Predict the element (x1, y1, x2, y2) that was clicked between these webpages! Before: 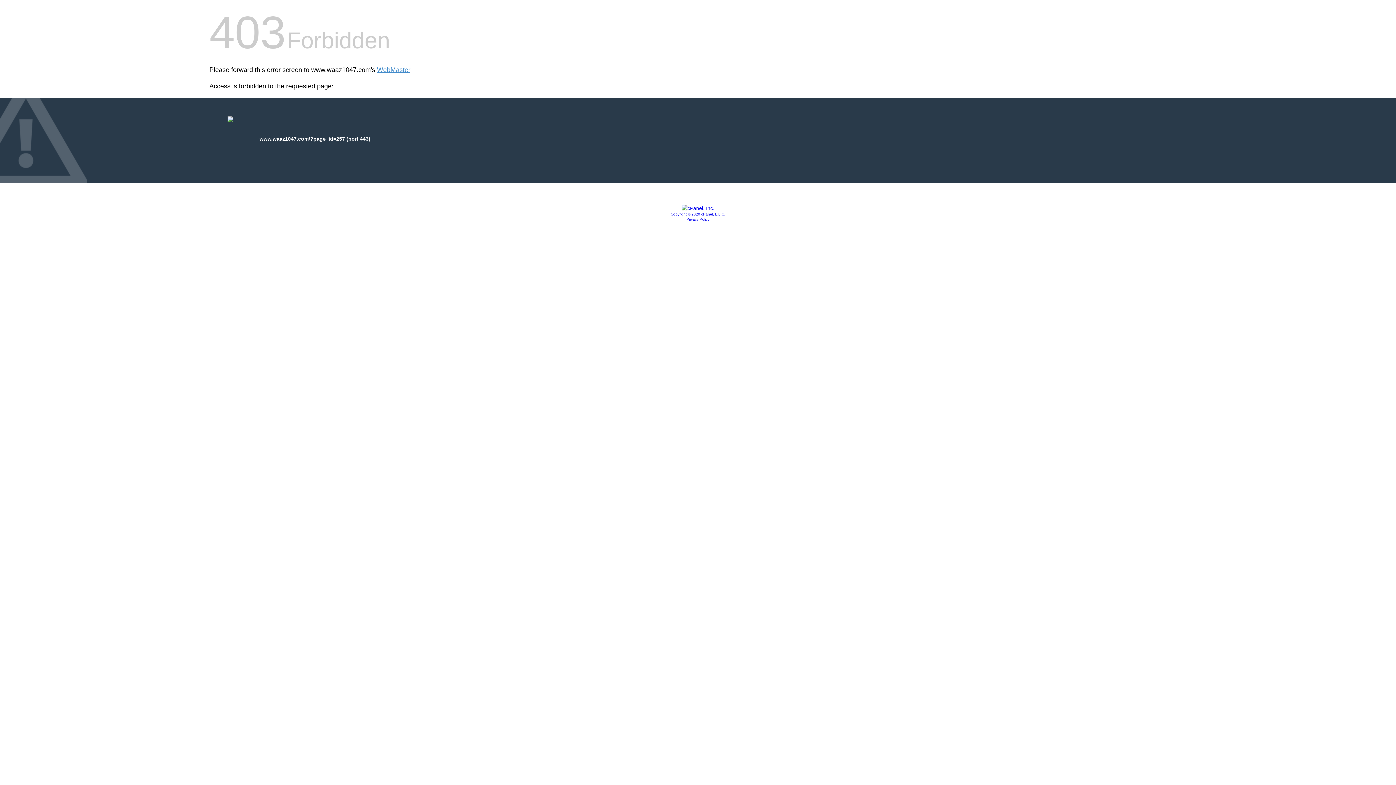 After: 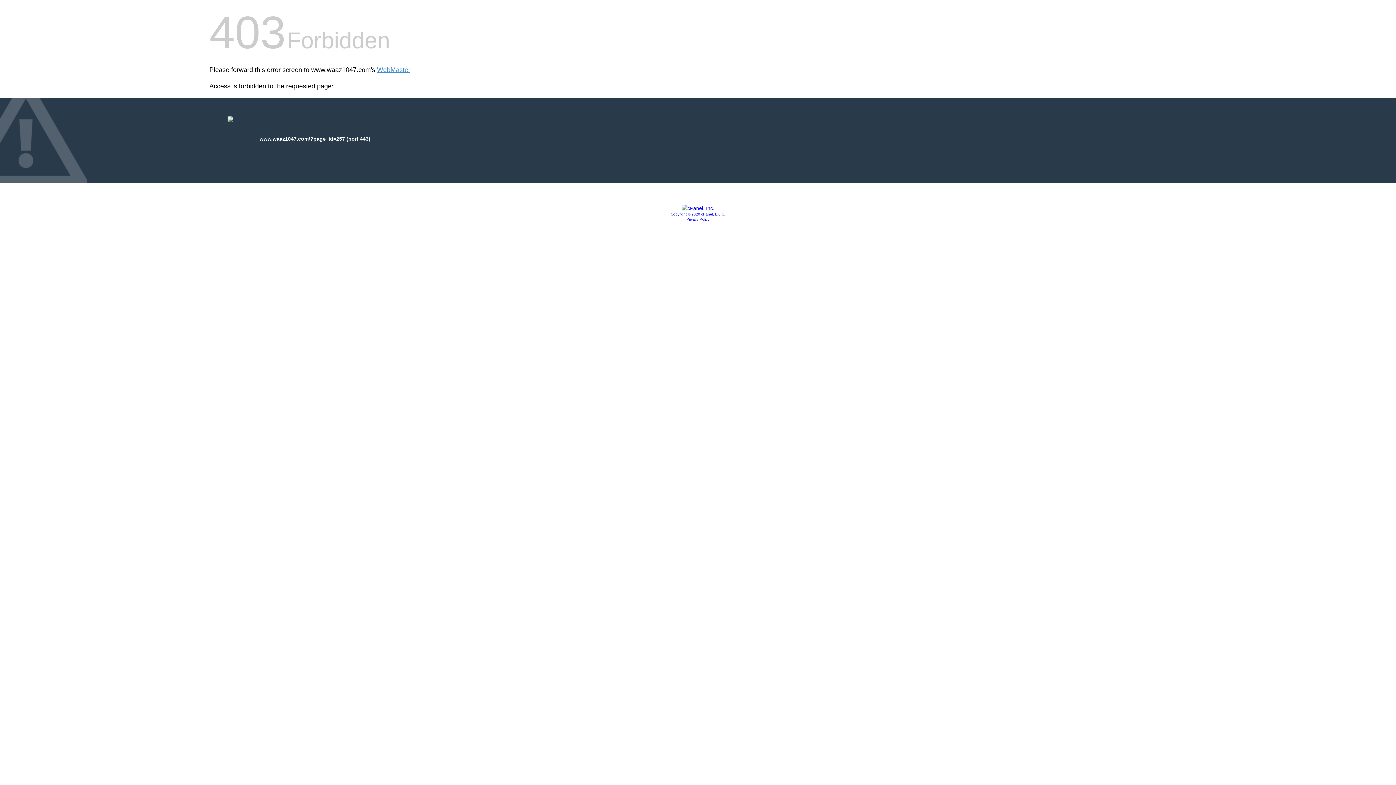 Action: bbox: (681, 205, 714, 211)